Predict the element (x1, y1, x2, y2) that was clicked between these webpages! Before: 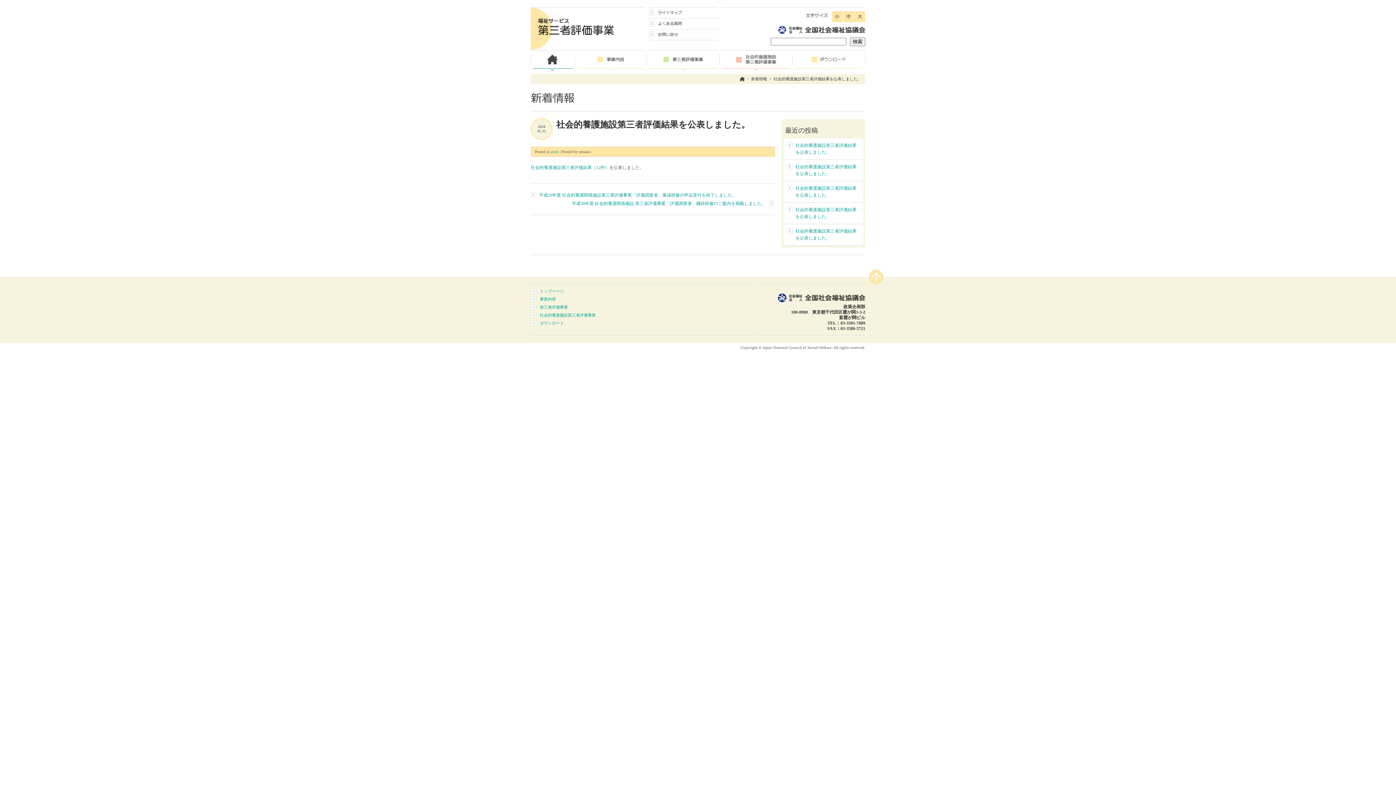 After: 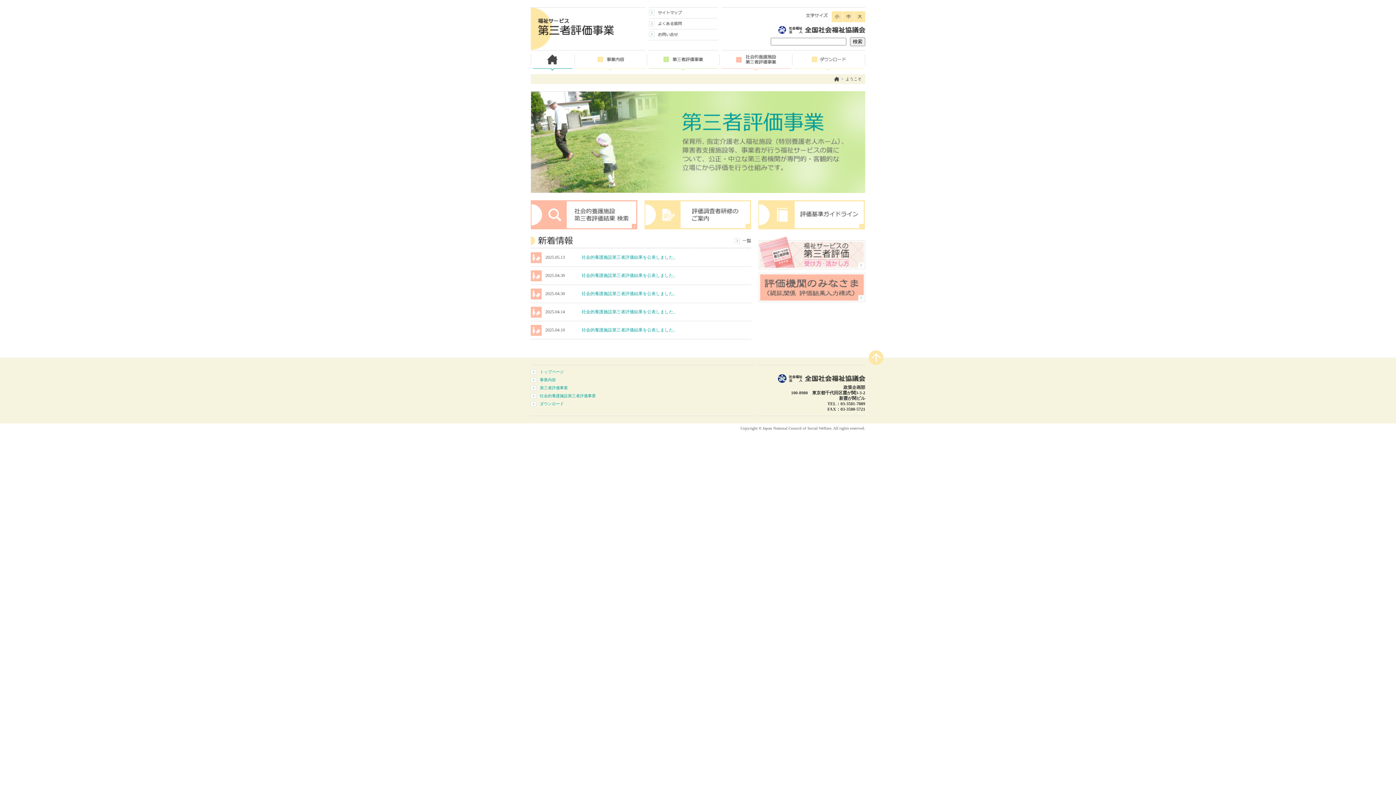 Action: bbox: (530, 50, 574, 70)